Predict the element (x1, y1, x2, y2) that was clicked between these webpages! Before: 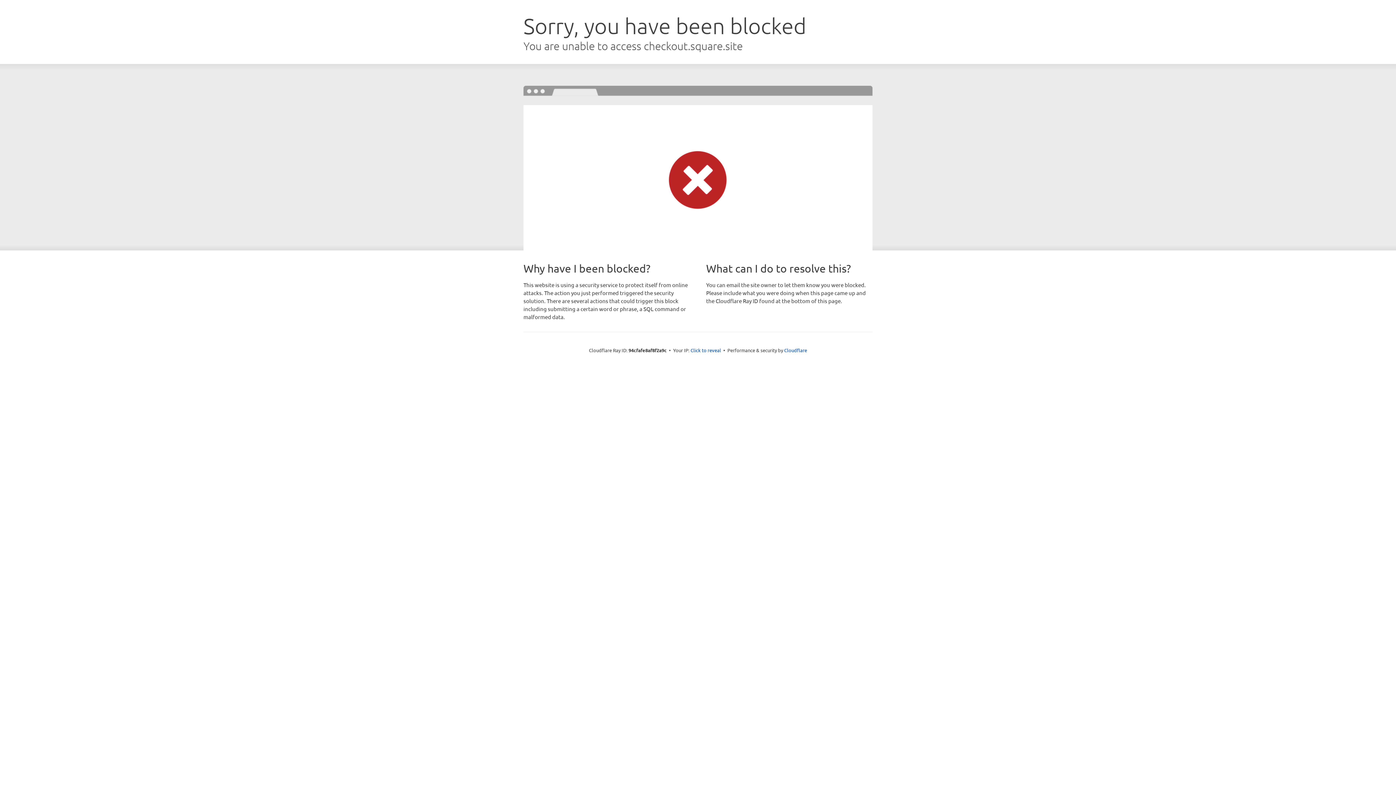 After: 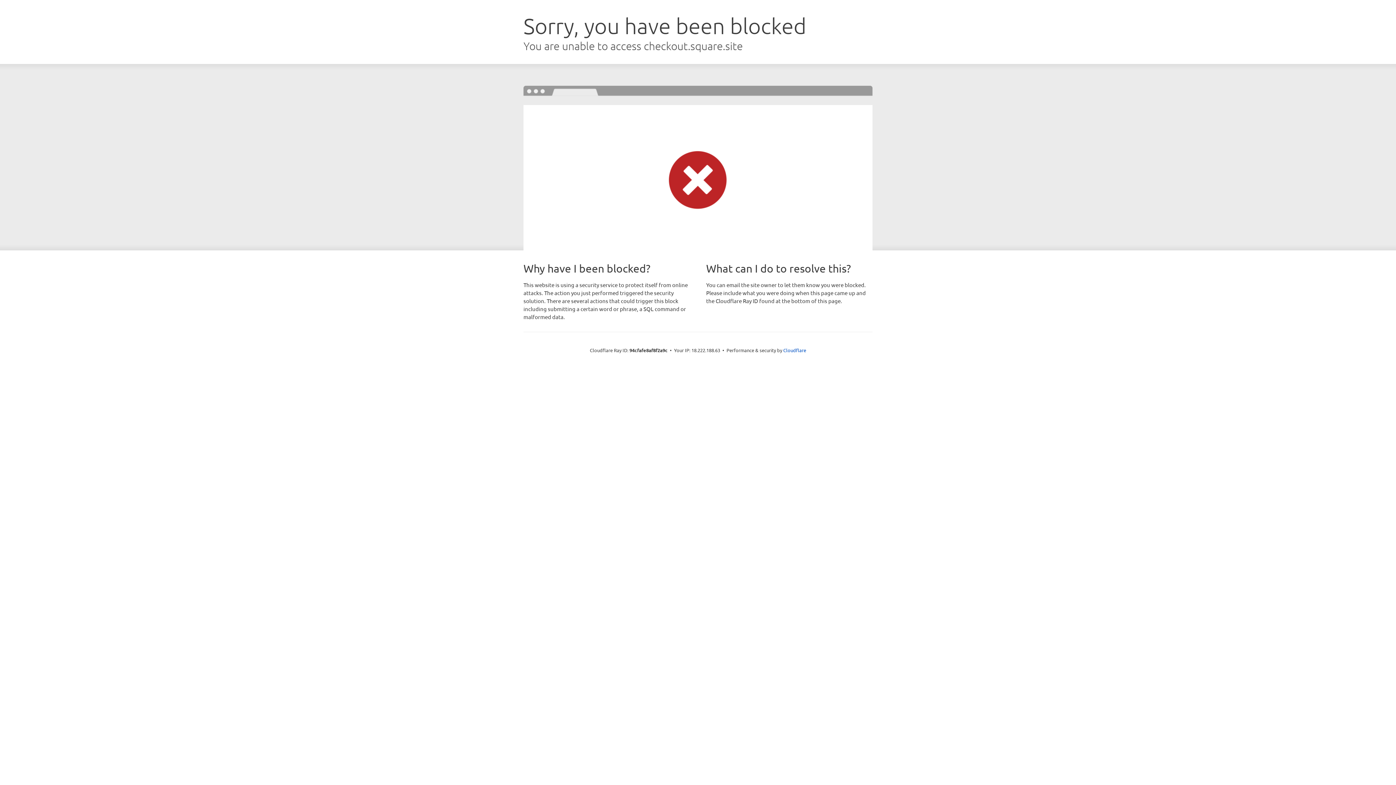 Action: bbox: (690, 346, 721, 353) label: Click to reveal